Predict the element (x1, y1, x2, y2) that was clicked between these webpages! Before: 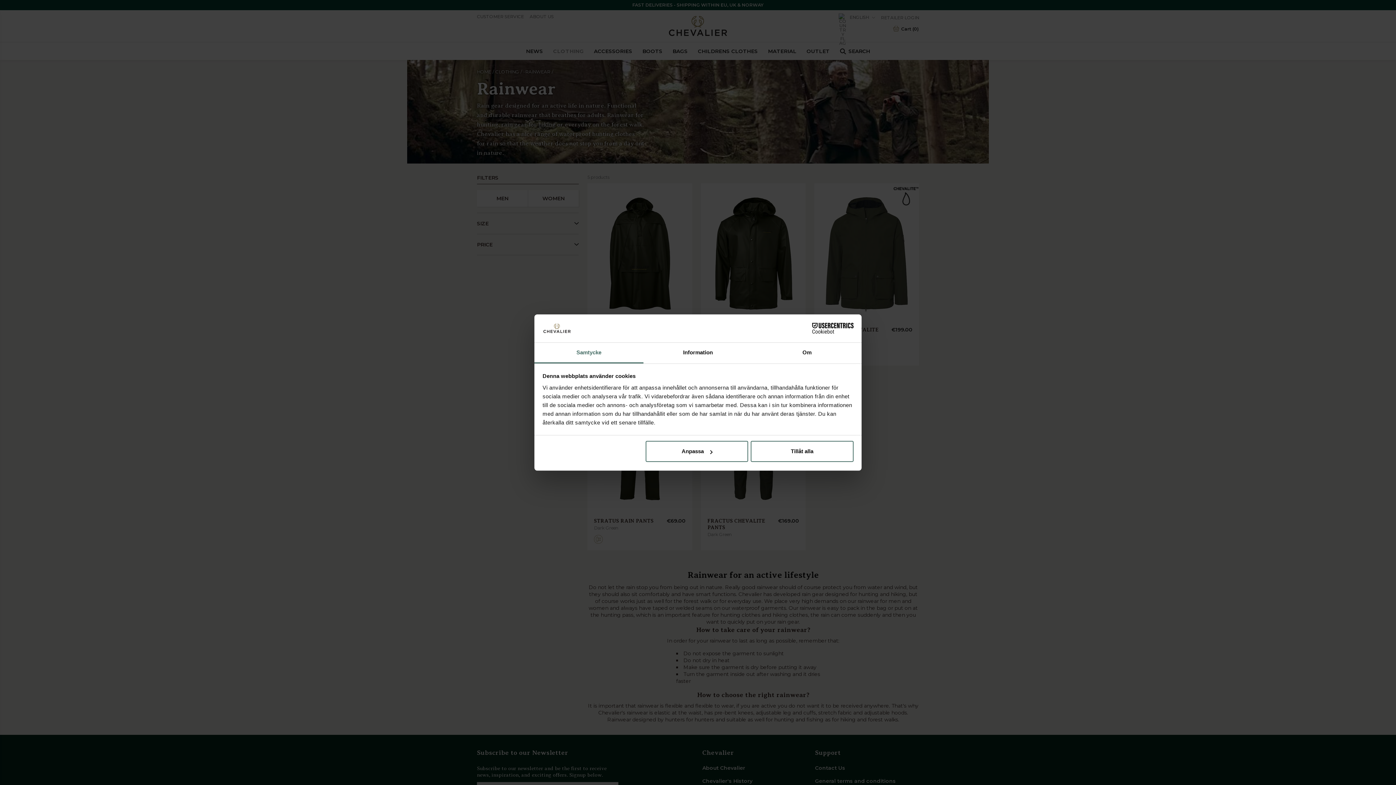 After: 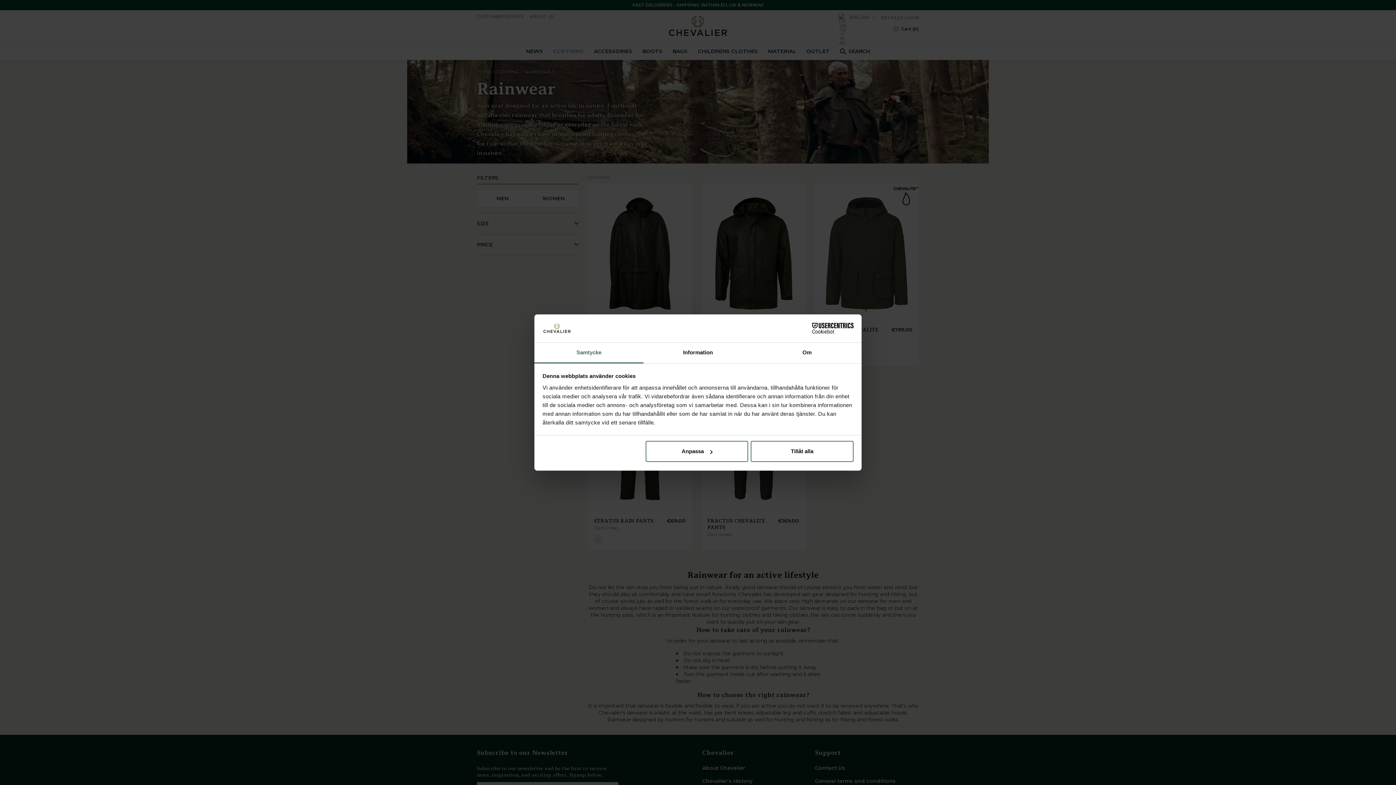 Action: bbox: (534, 342, 643, 363) label: Samtycke